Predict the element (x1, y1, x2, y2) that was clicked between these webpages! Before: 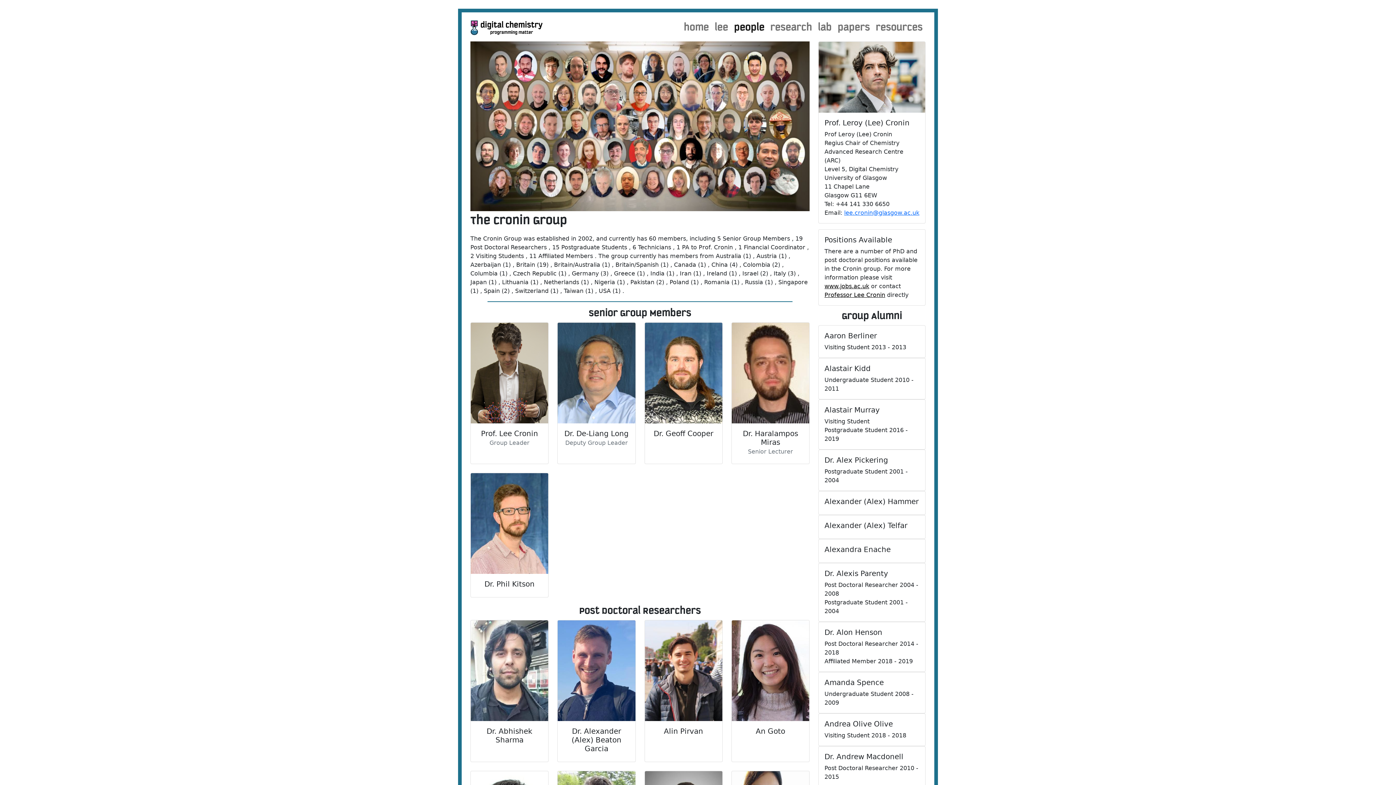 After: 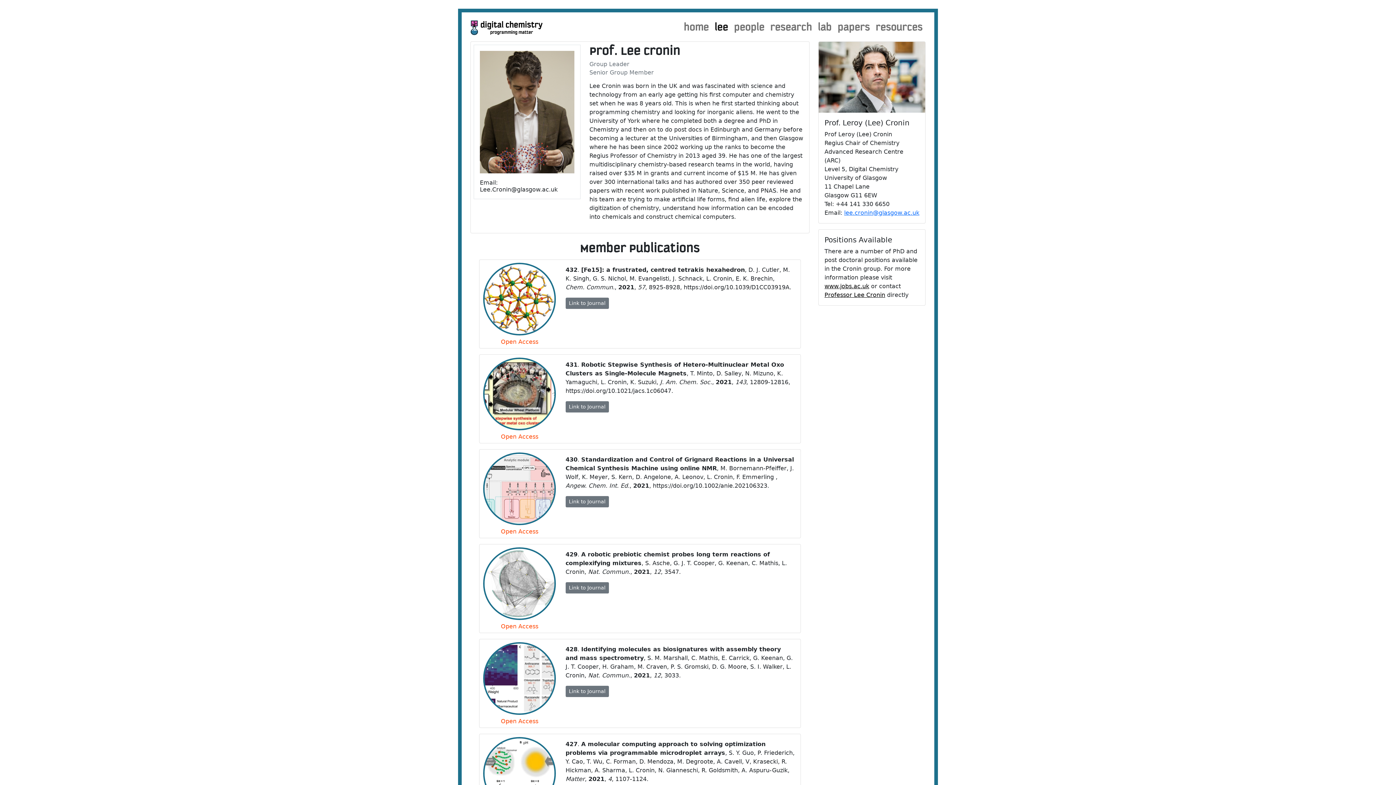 Action: label: lee bbox: (712, 15, 731, 38)